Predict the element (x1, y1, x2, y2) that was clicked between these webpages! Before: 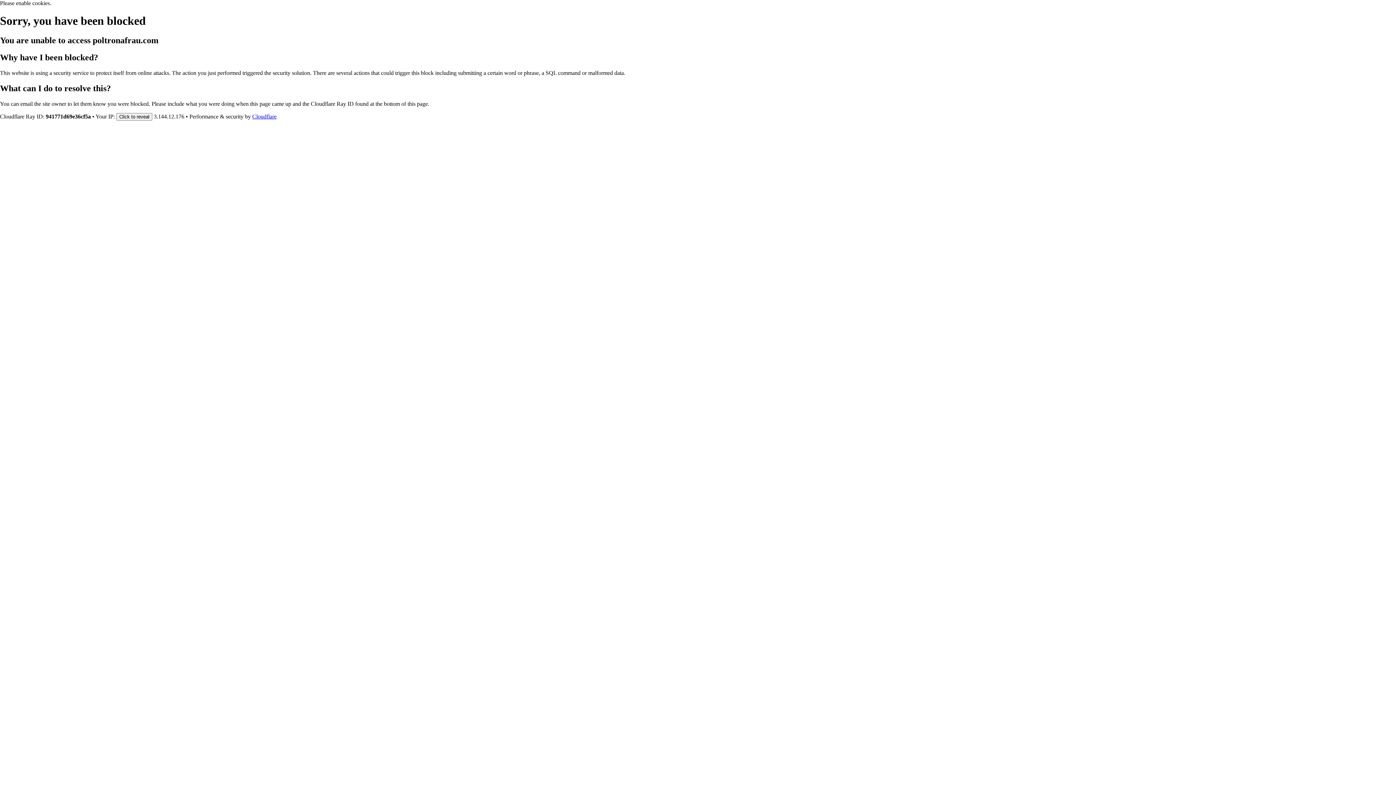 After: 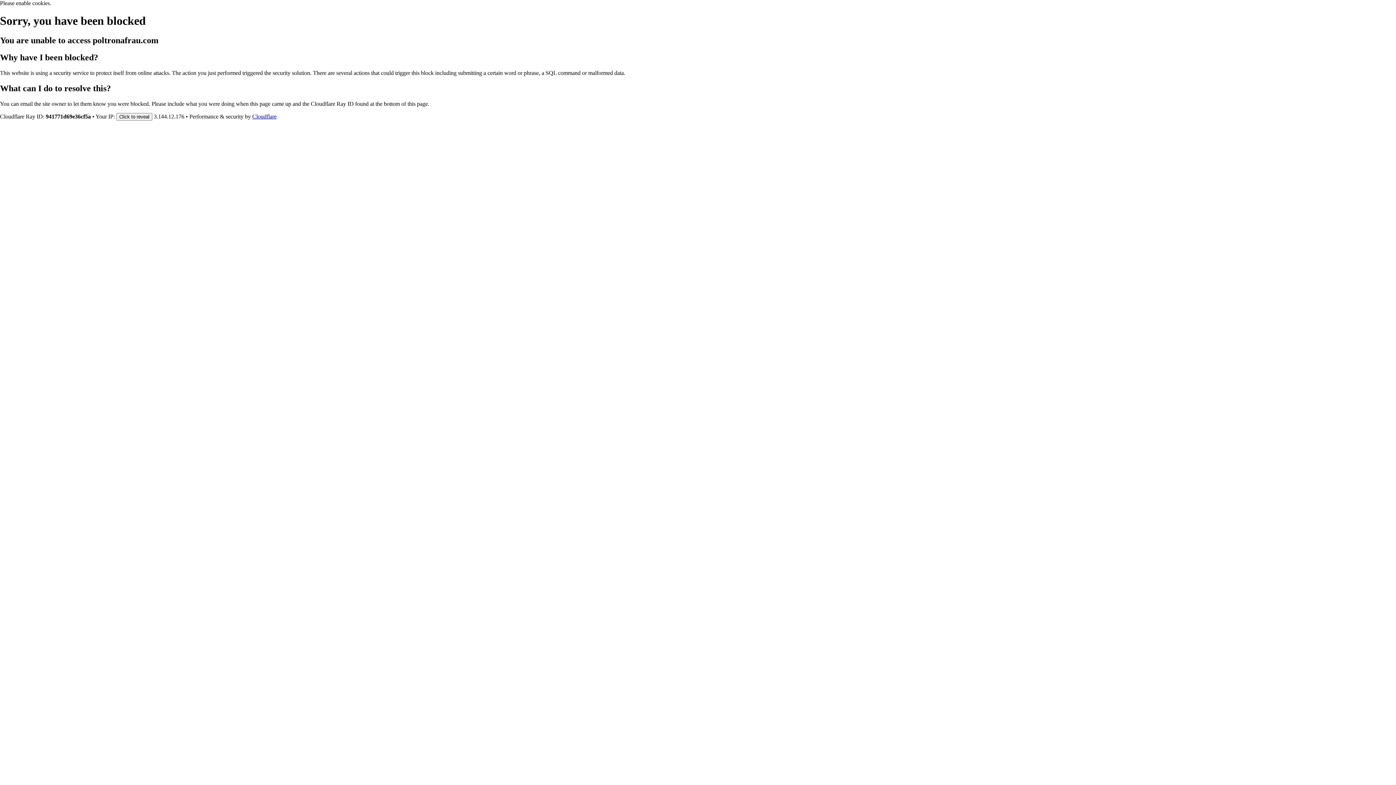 Action: label: Cloudflare bbox: (252, 113, 276, 119)